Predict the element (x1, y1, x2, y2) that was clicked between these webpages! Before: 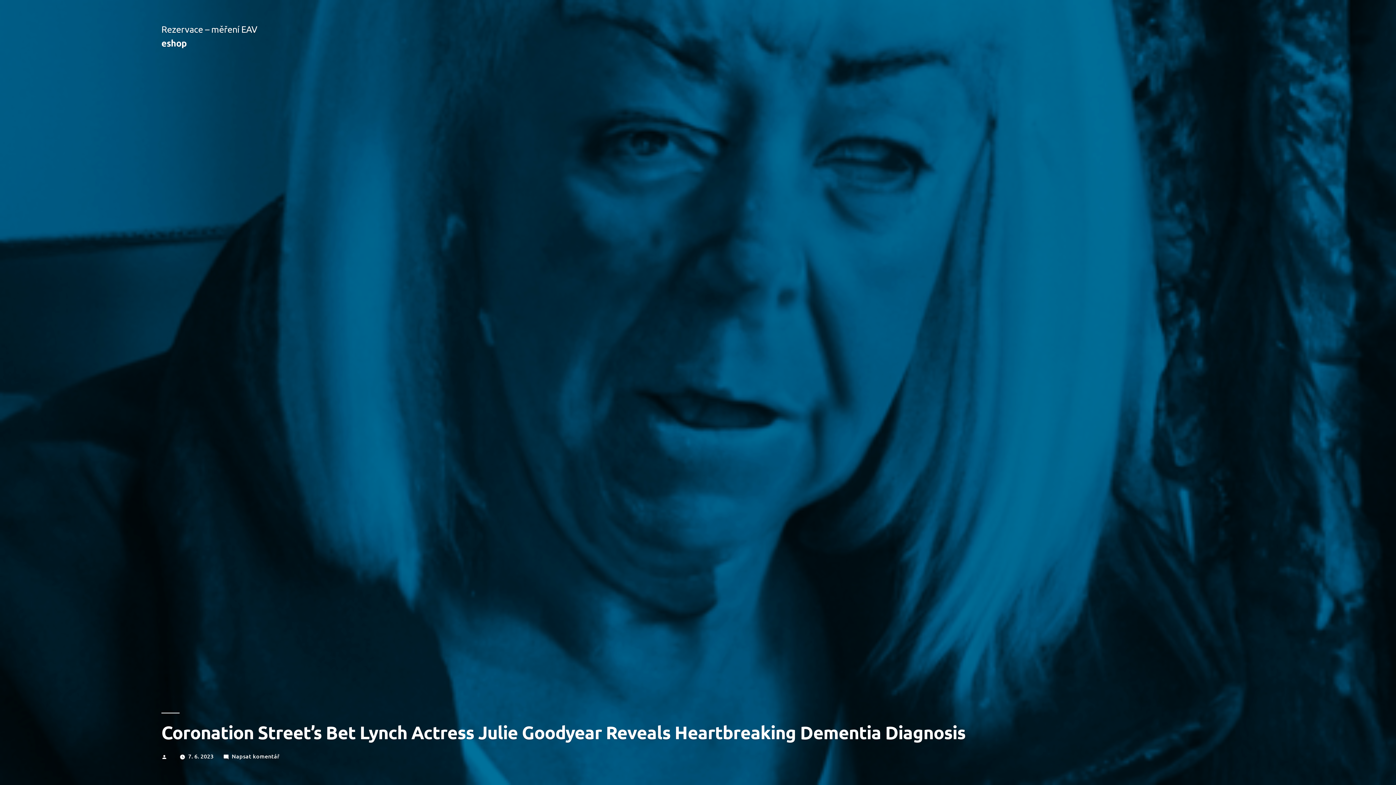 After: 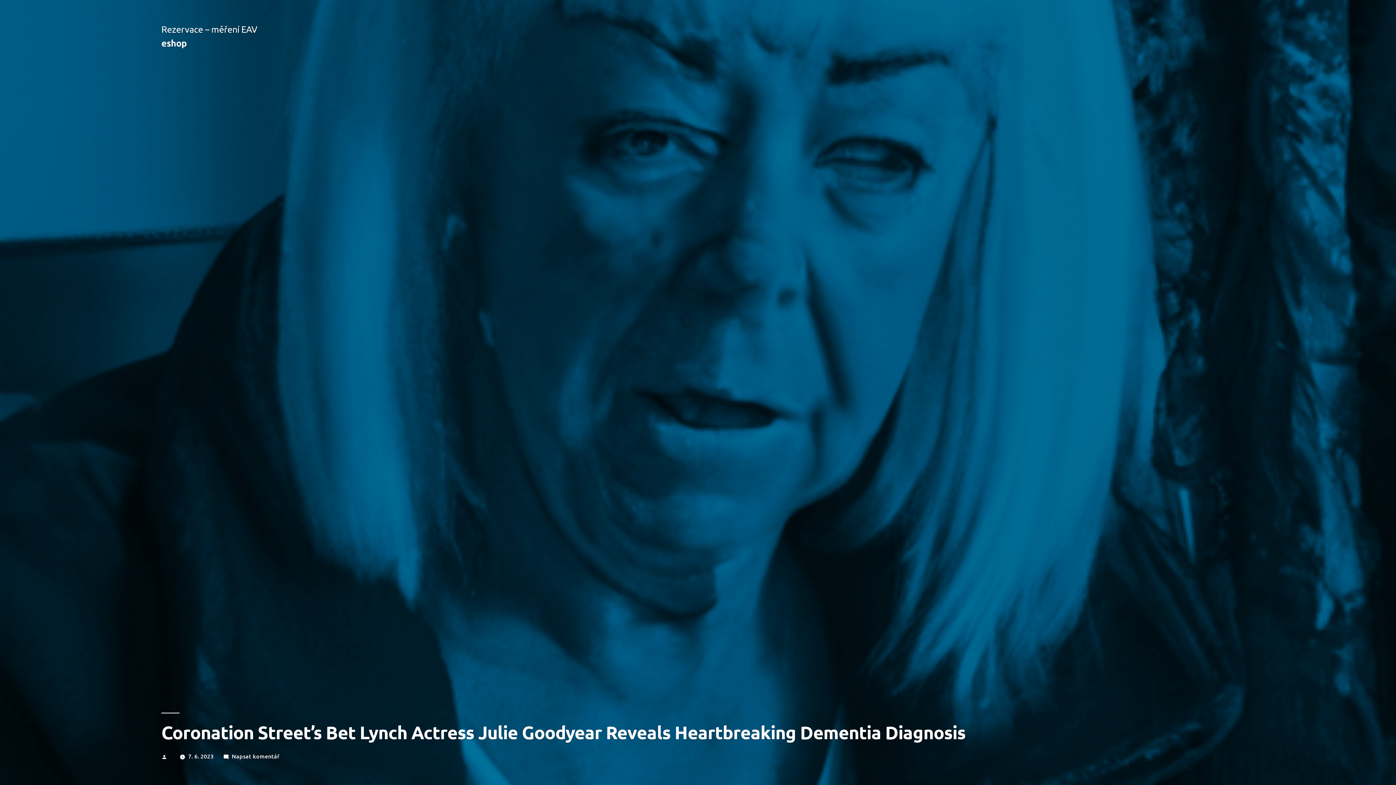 Action: label: 7. 6. 2023 bbox: (188, 752, 213, 760)